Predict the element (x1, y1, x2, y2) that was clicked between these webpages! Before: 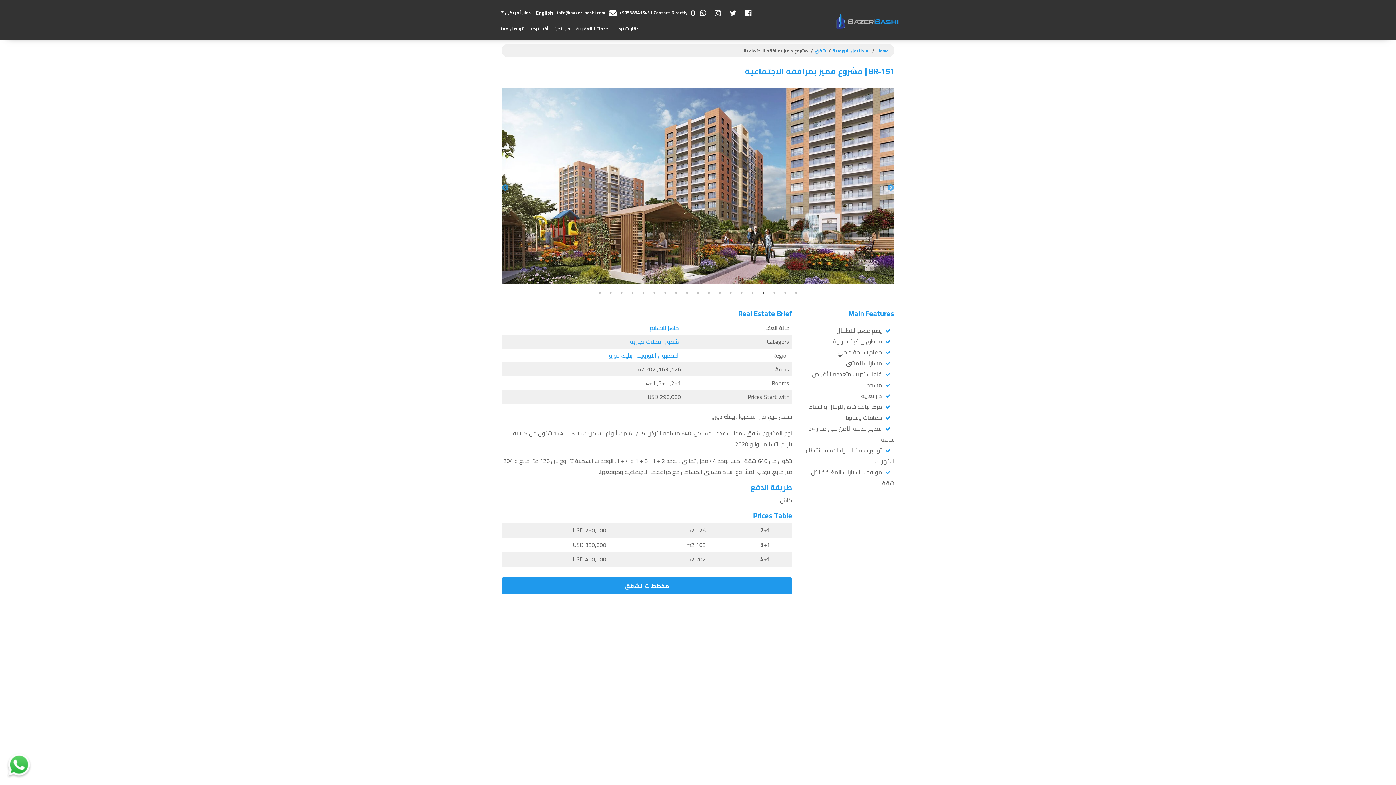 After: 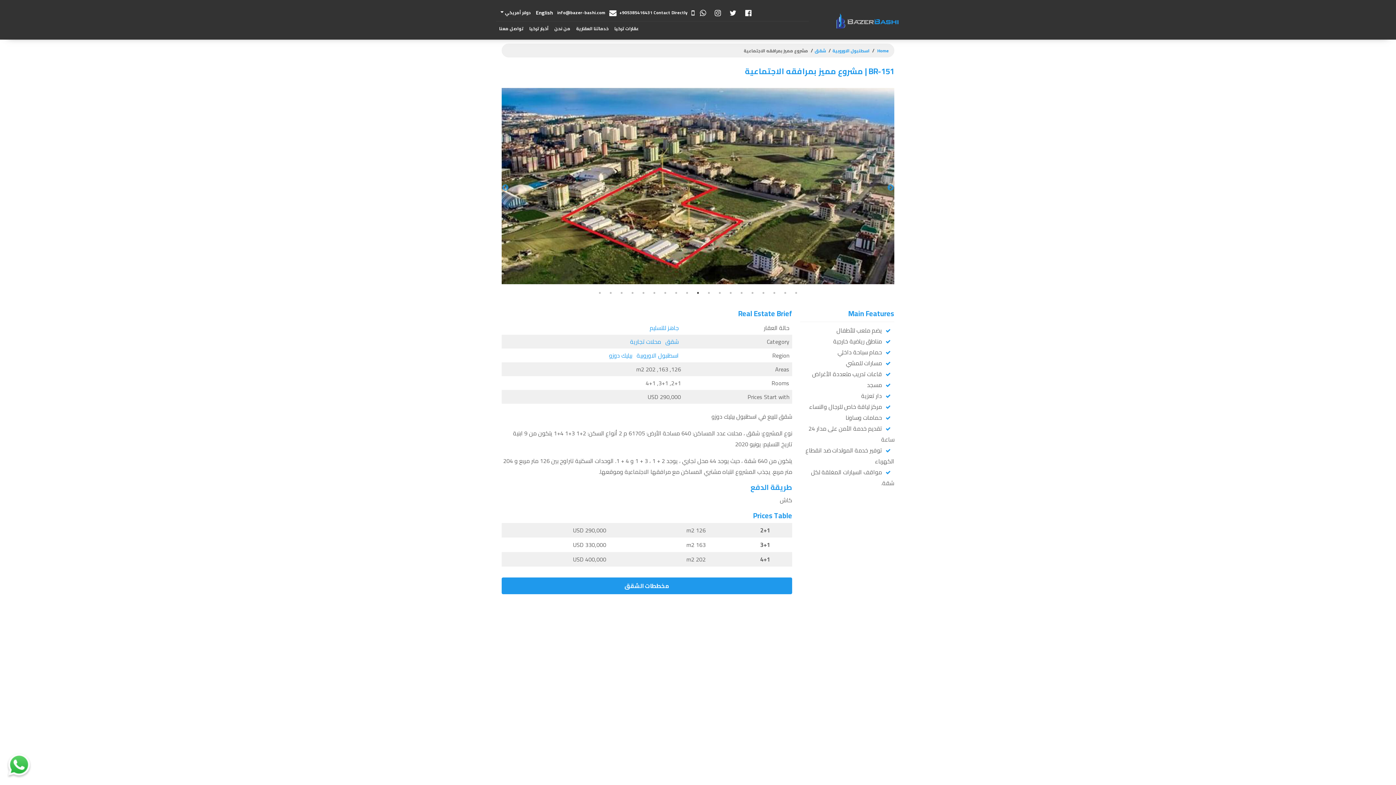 Action: label: مخططات الشقق bbox: (501, 577, 792, 594)